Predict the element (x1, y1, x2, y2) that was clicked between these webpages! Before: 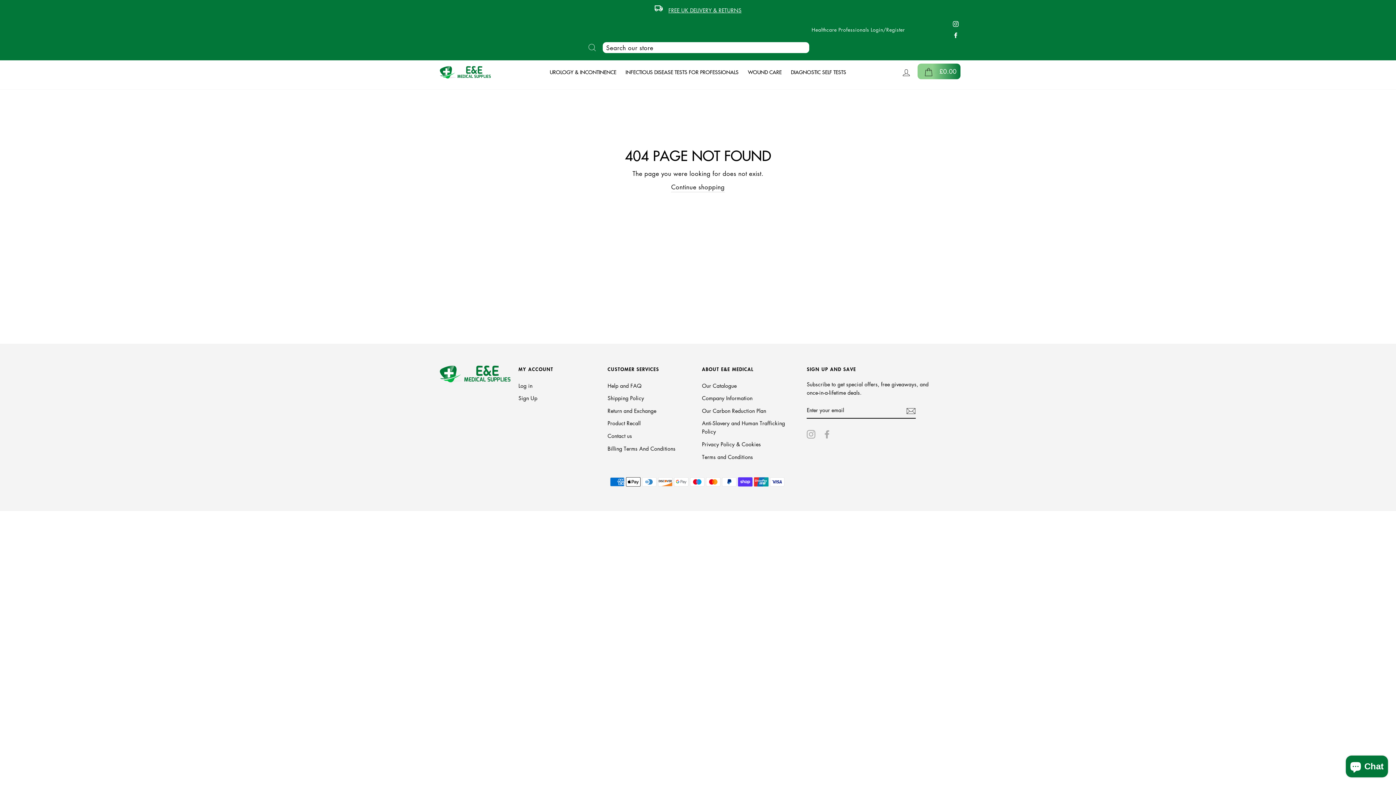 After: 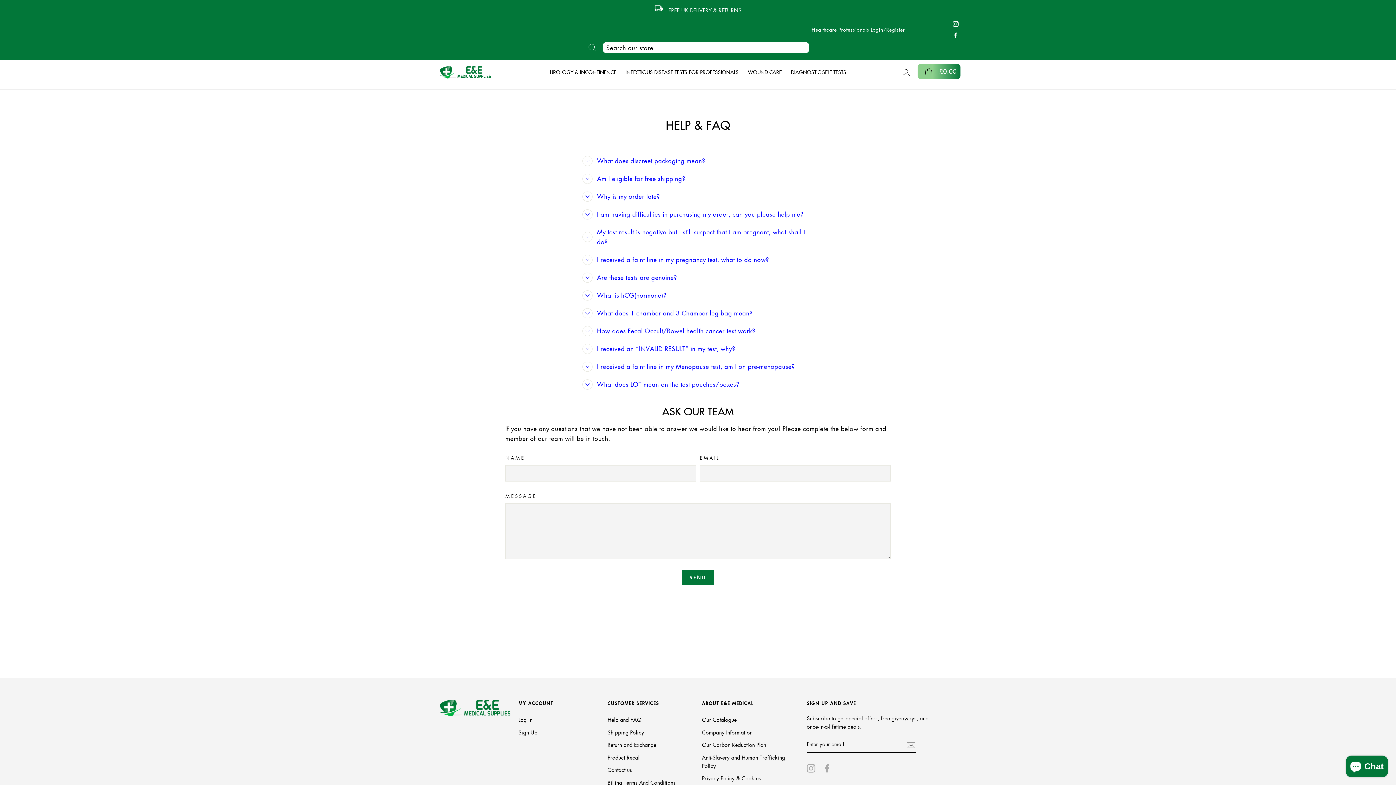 Action: label: Help and FAQ bbox: (607, 380, 641, 391)